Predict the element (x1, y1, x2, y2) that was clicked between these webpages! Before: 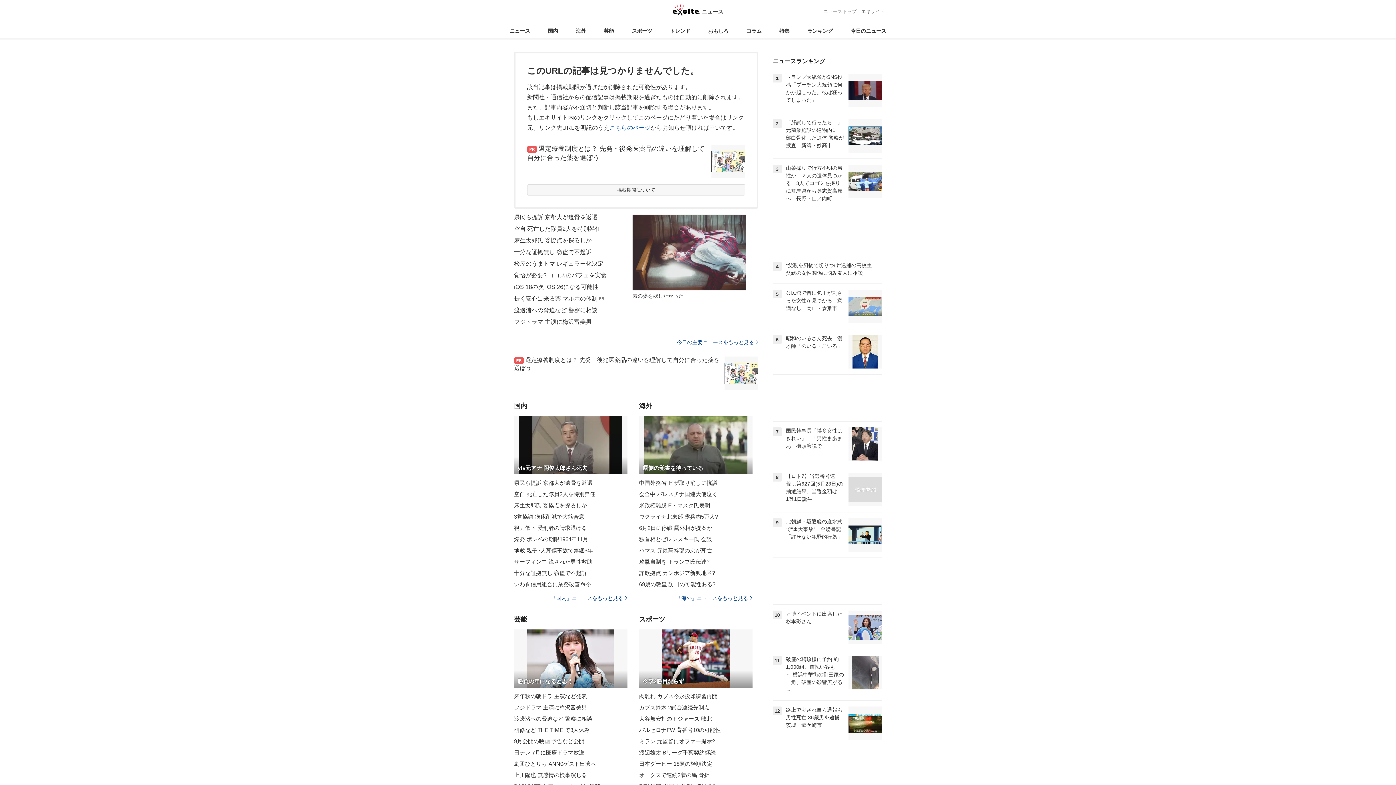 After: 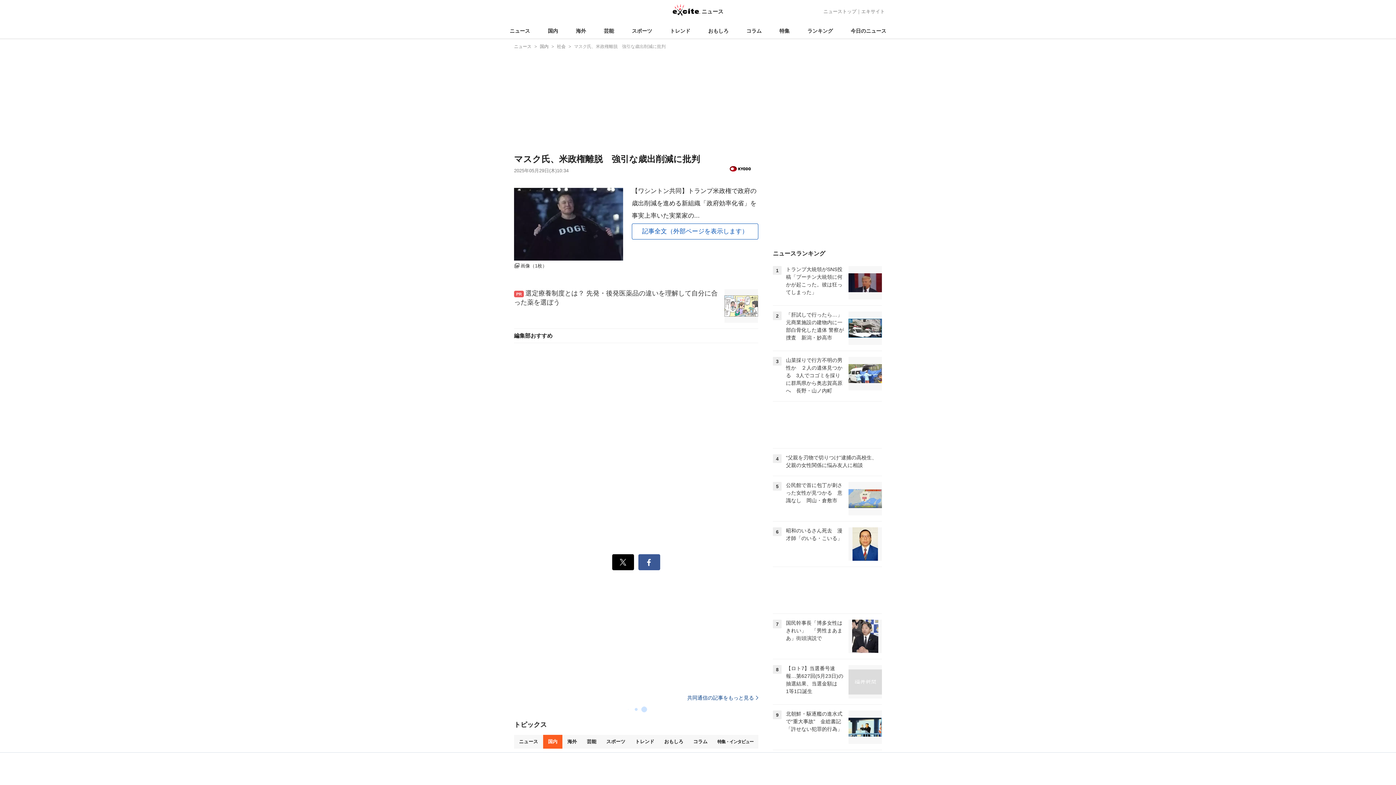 Action: bbox: (639, 500, 752, 511) label: 米政権離脱 E・マスク氏表明